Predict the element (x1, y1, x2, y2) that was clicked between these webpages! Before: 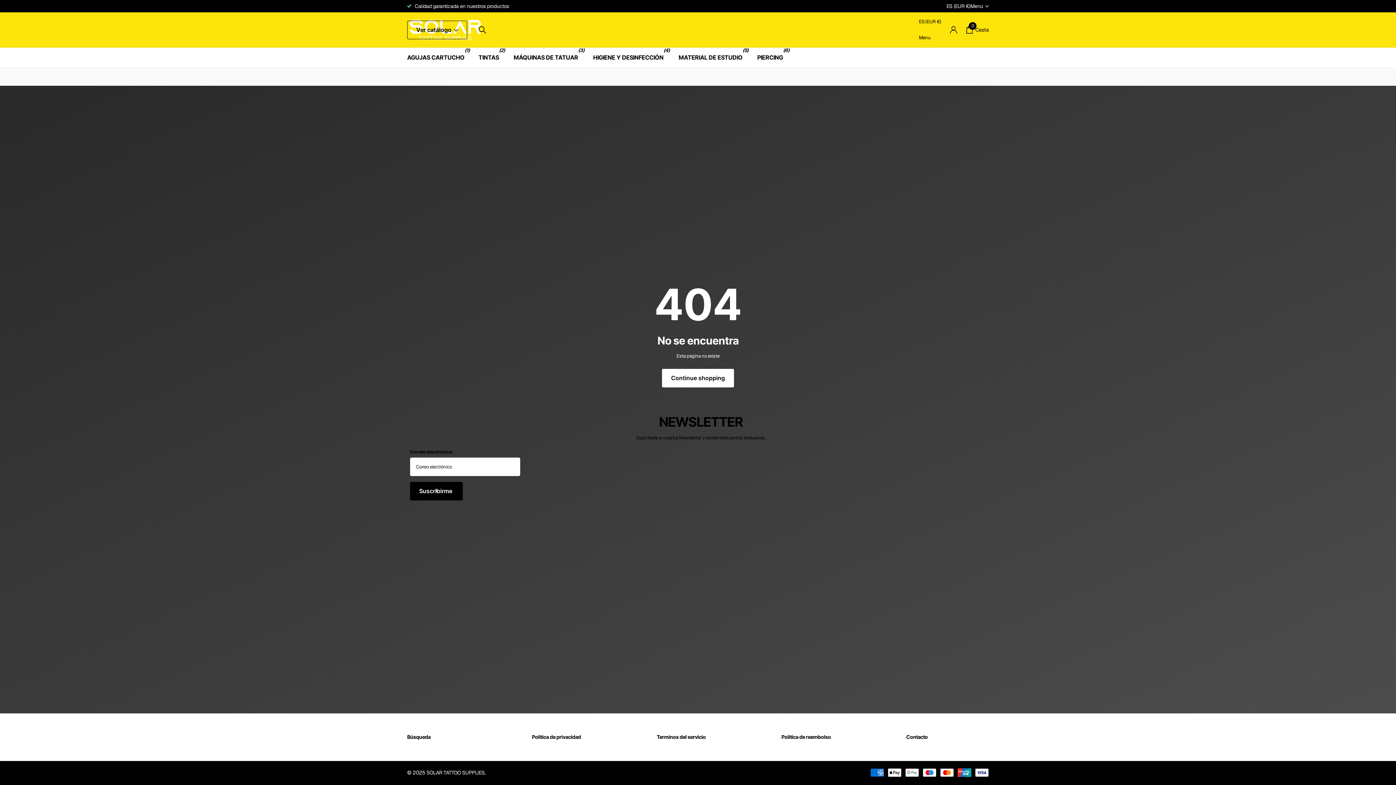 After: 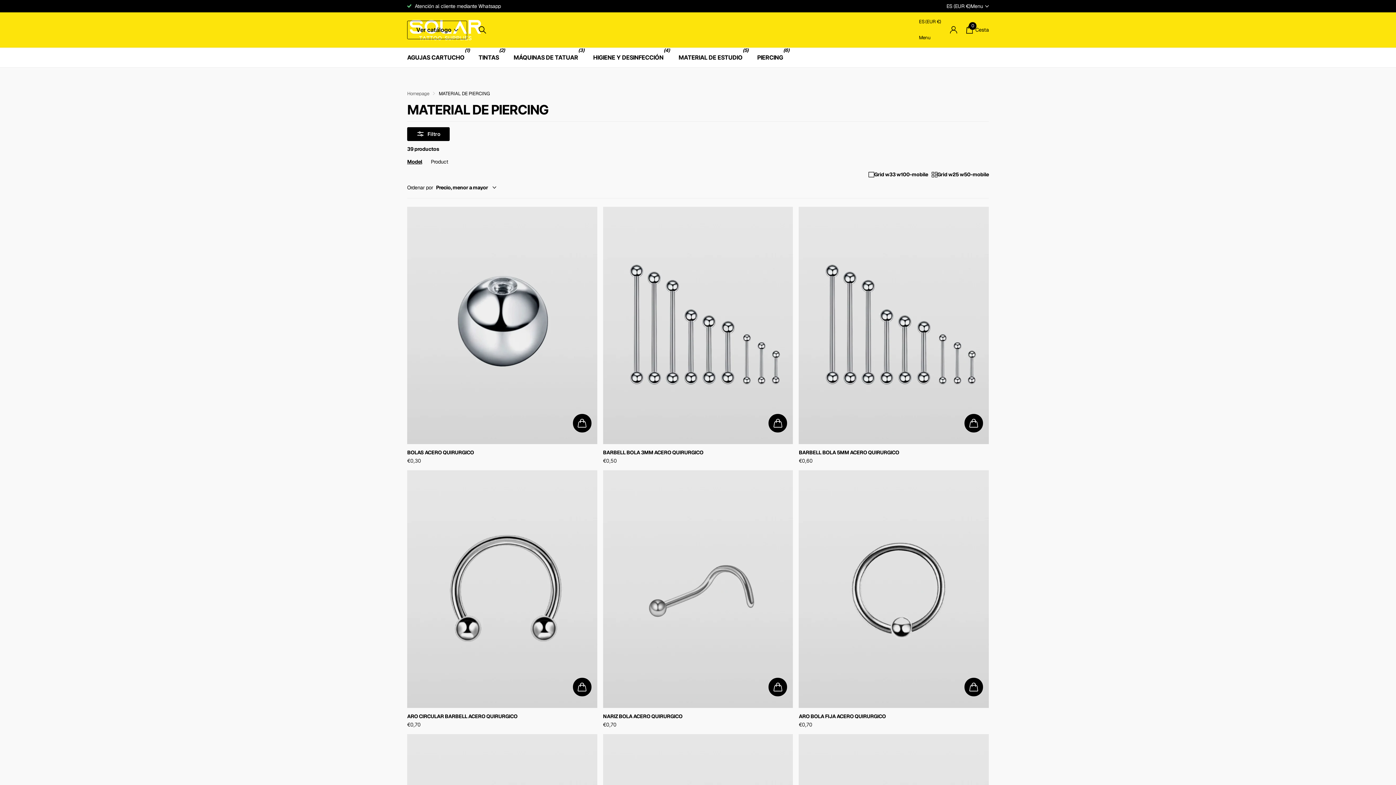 Action: label: PIERCING bbox: (757, 47, 783, 67)